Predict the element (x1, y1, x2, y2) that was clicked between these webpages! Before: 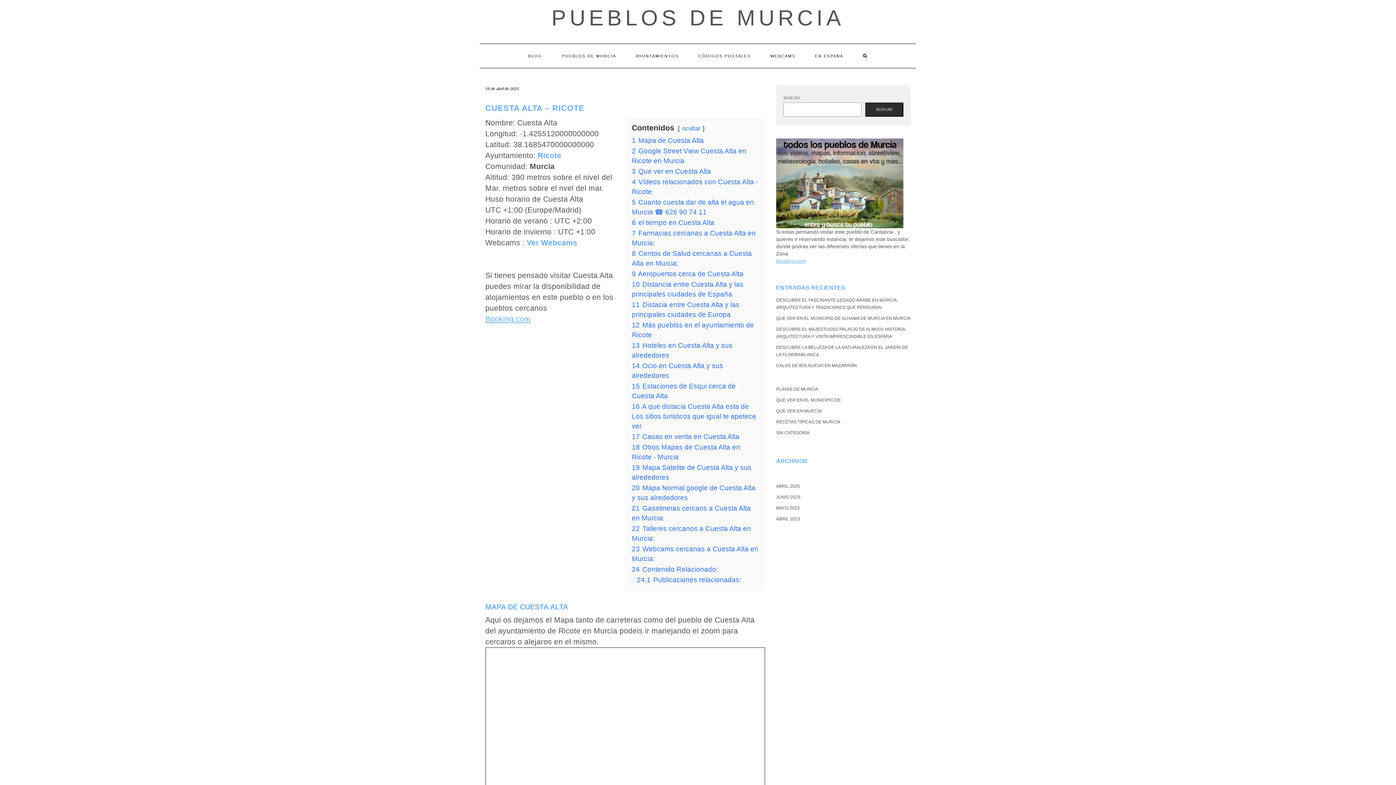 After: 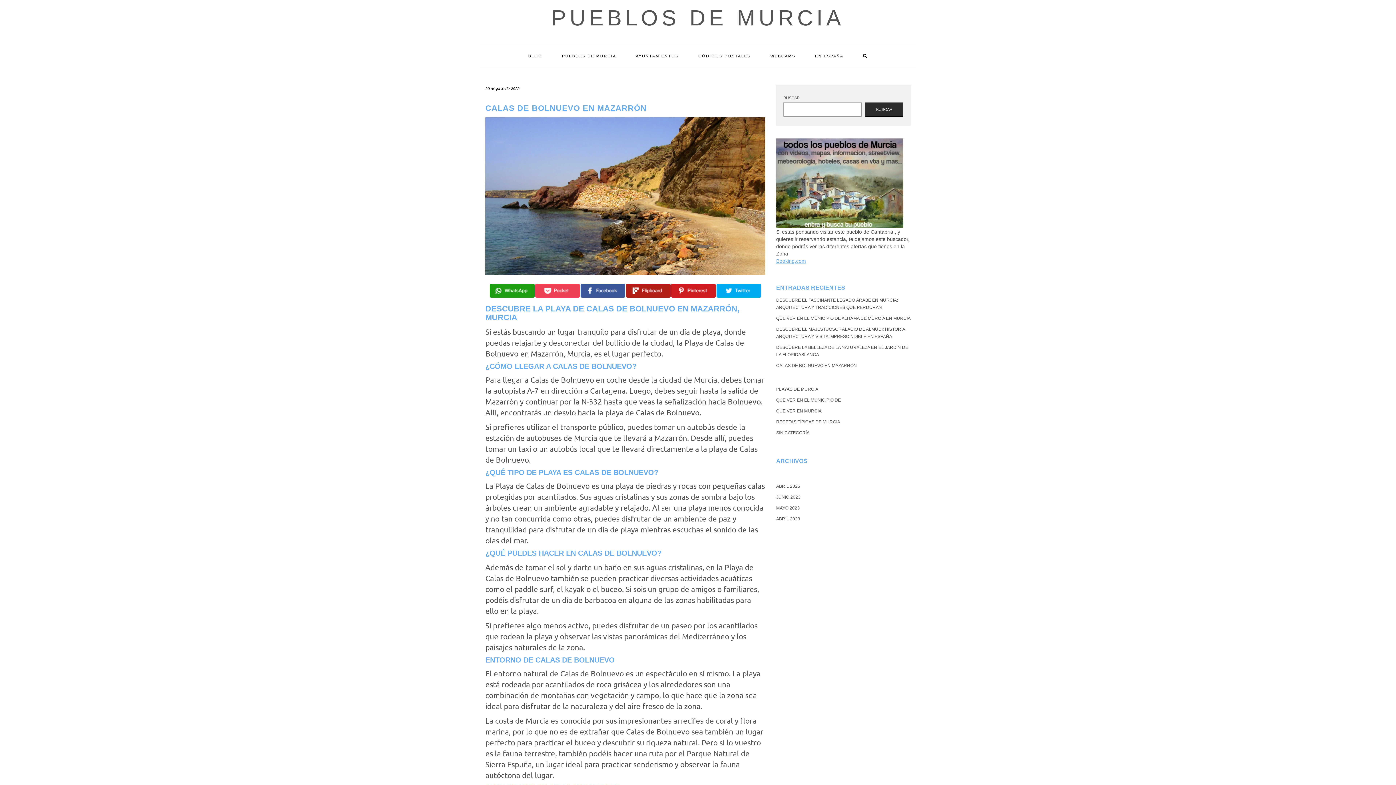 Action: label: CALAS DE BOLNUEVO EN MAZARRÓN bbox: (776, 363, 857, 368)